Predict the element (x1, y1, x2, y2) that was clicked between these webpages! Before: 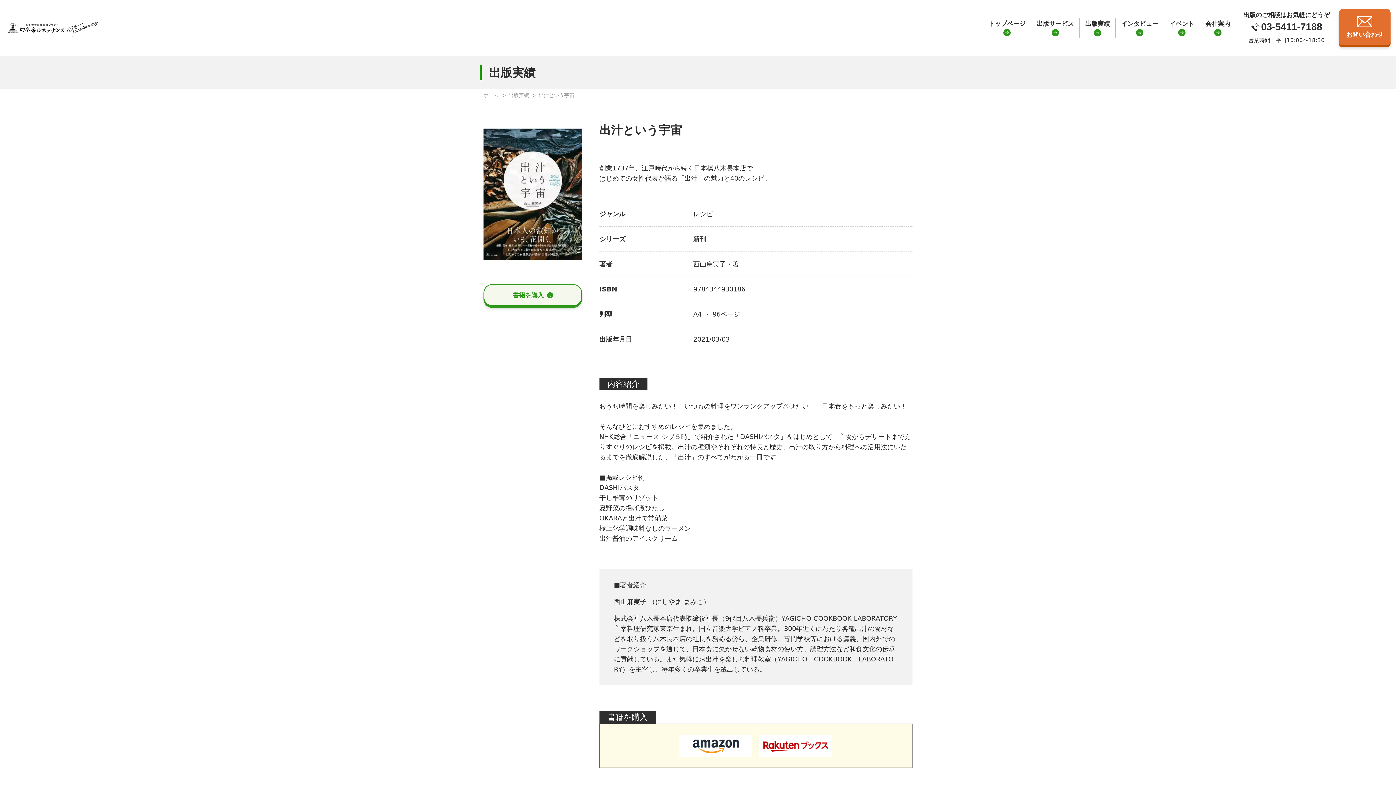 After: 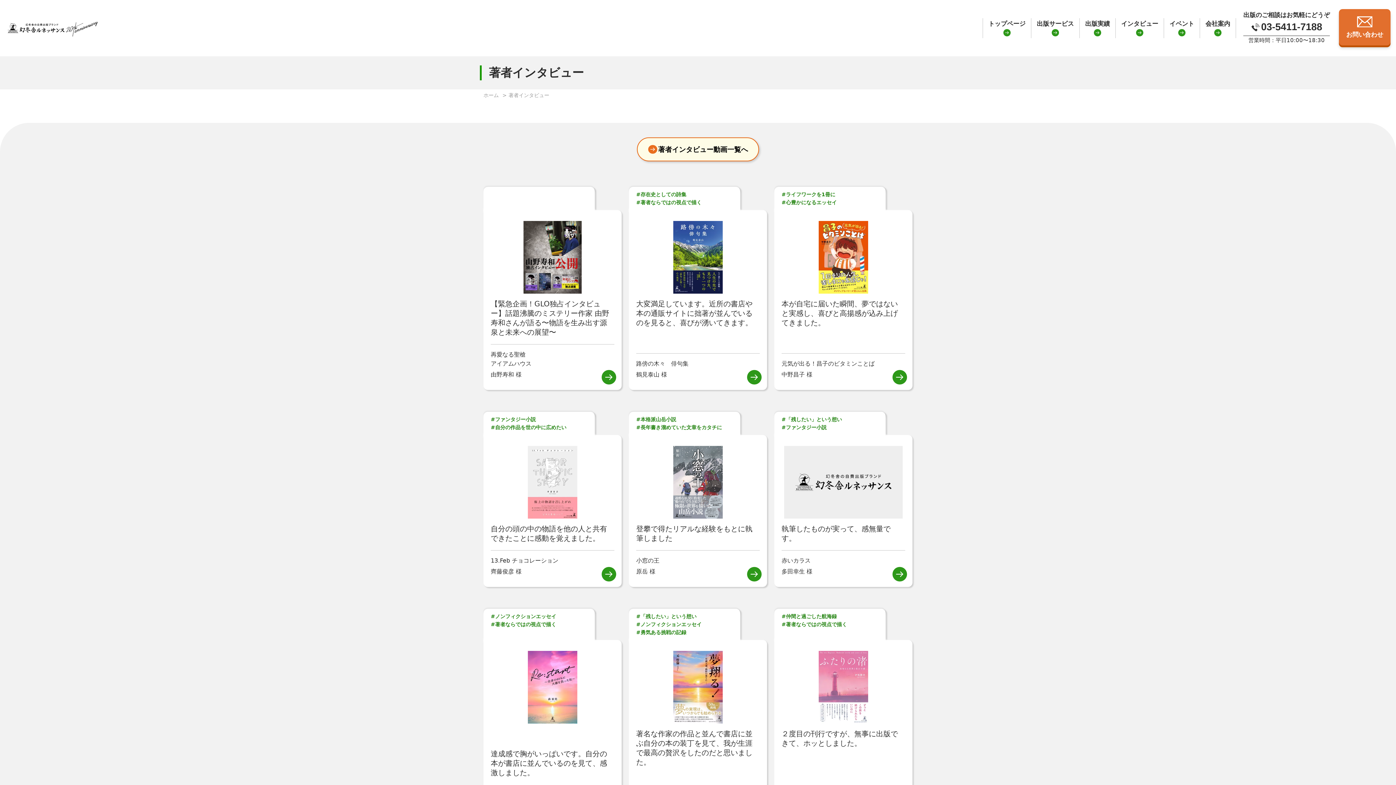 Action: bbox: (1116, 18, 1164, 38) label: インタビュー